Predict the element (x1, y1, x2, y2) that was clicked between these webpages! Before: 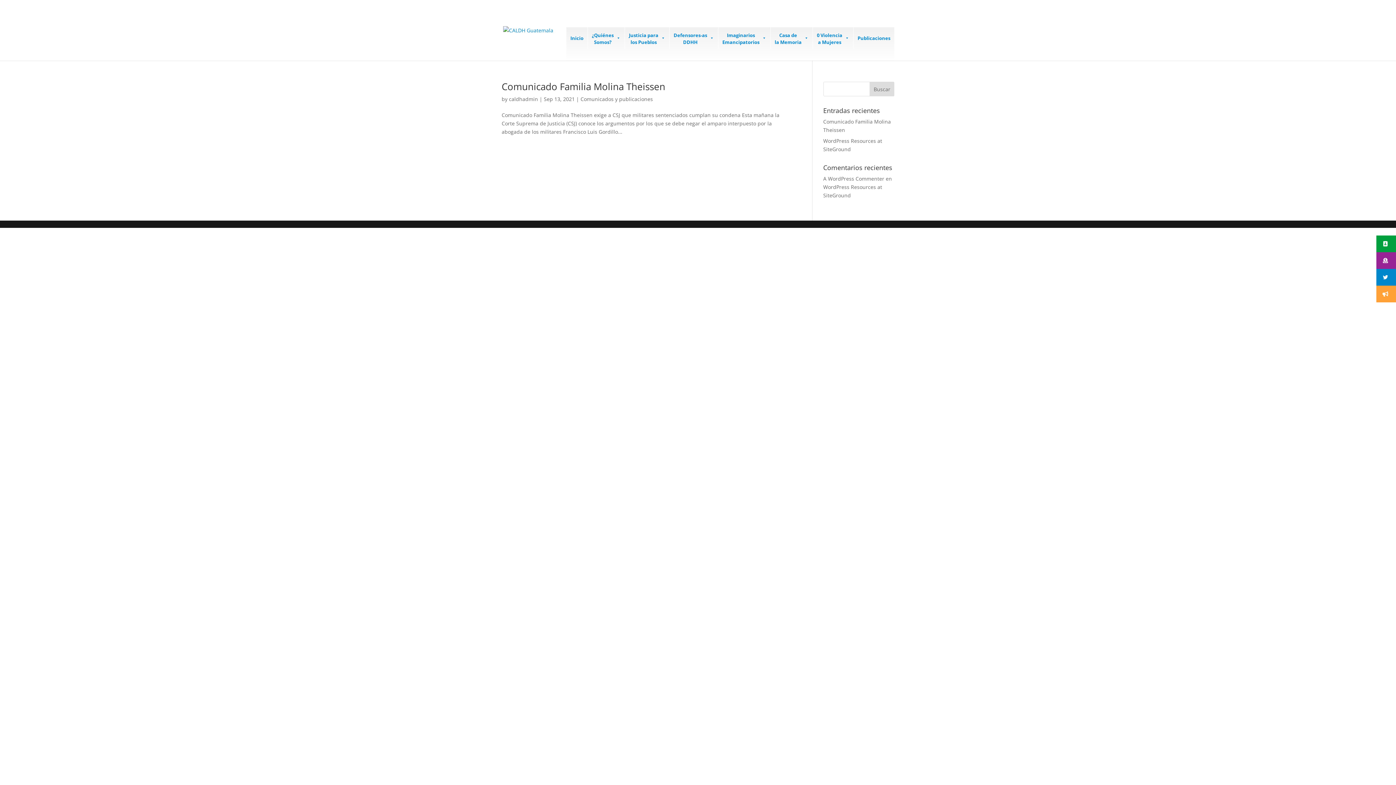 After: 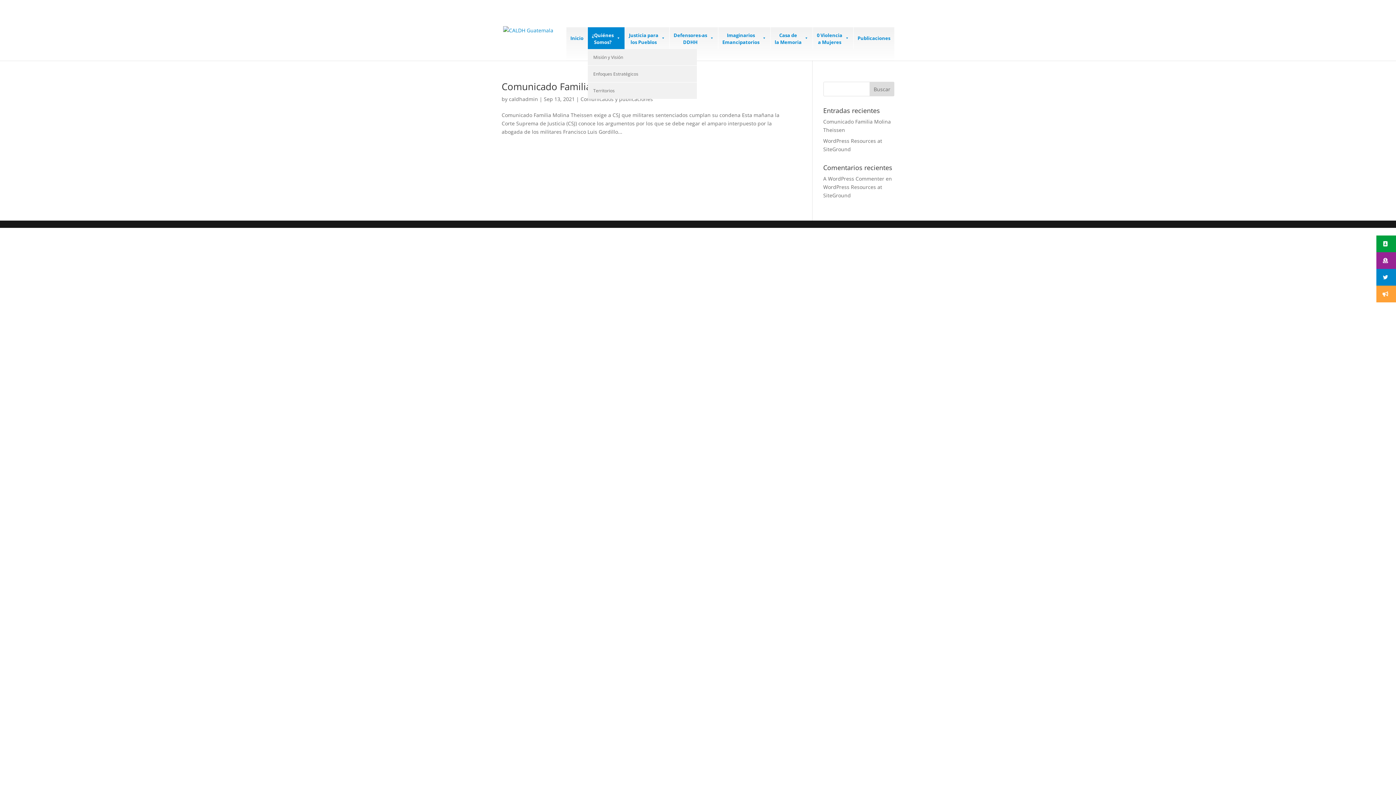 Action: label: ¿Quiénes
Somos? bbox: (588, 27, 624, 49)